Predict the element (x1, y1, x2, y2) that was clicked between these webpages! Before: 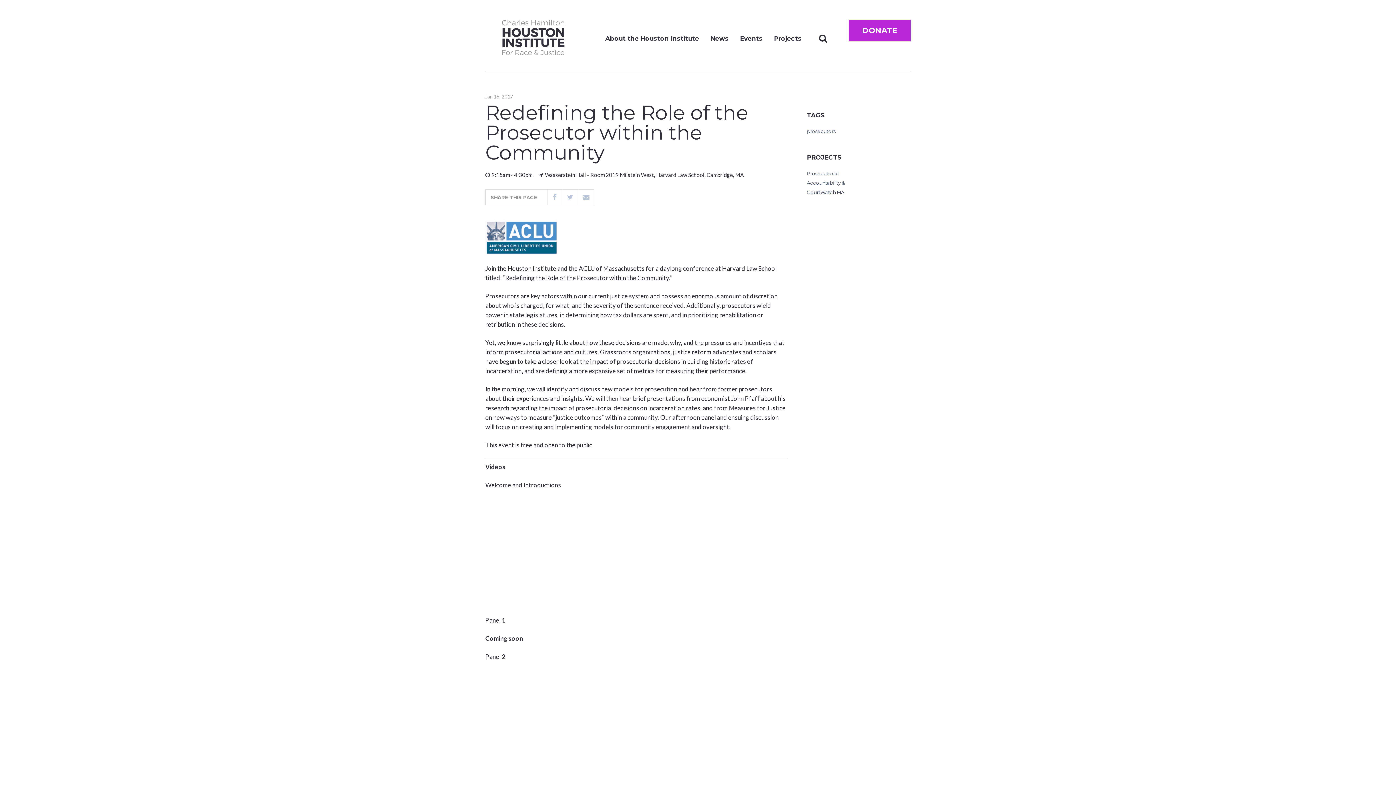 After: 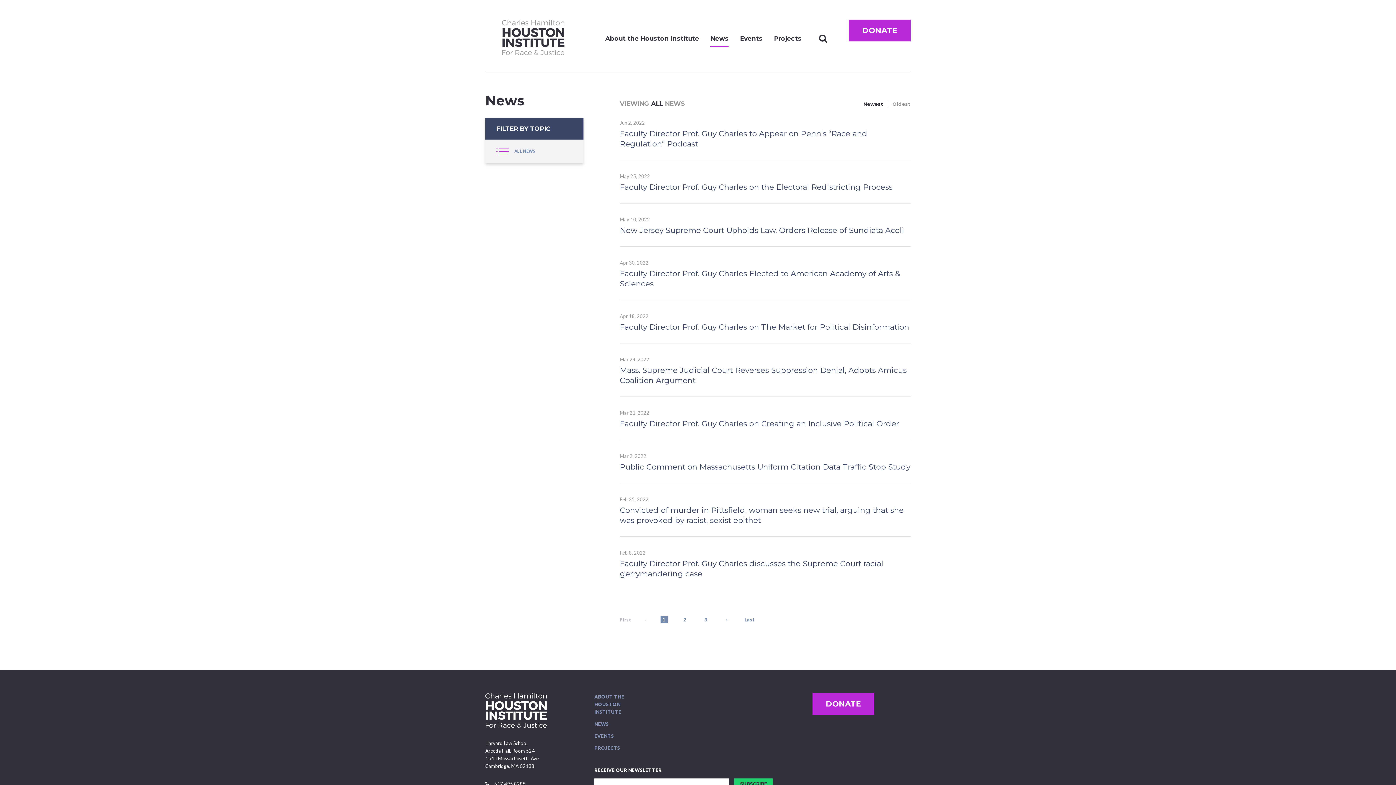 Action: label: News bbox: (710, 29, 728, 47)